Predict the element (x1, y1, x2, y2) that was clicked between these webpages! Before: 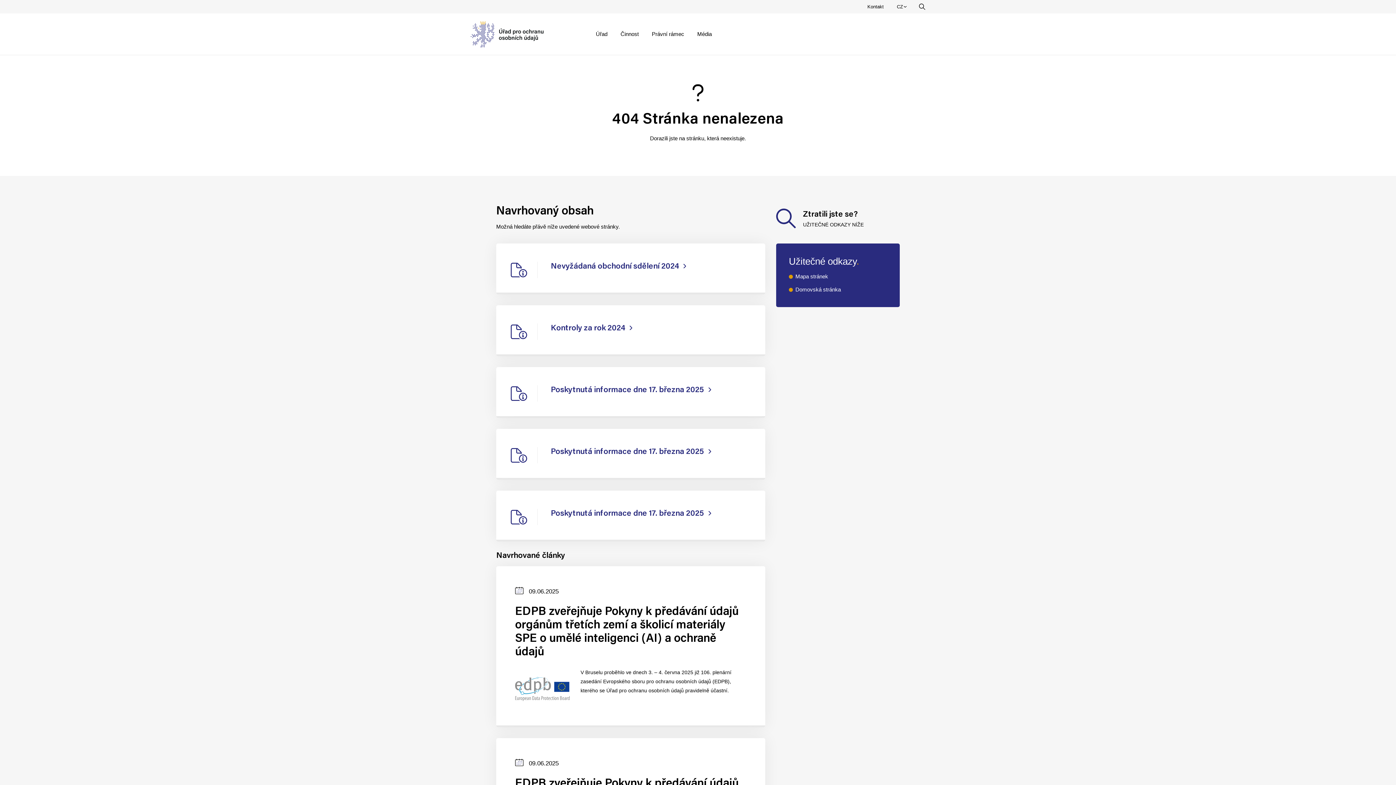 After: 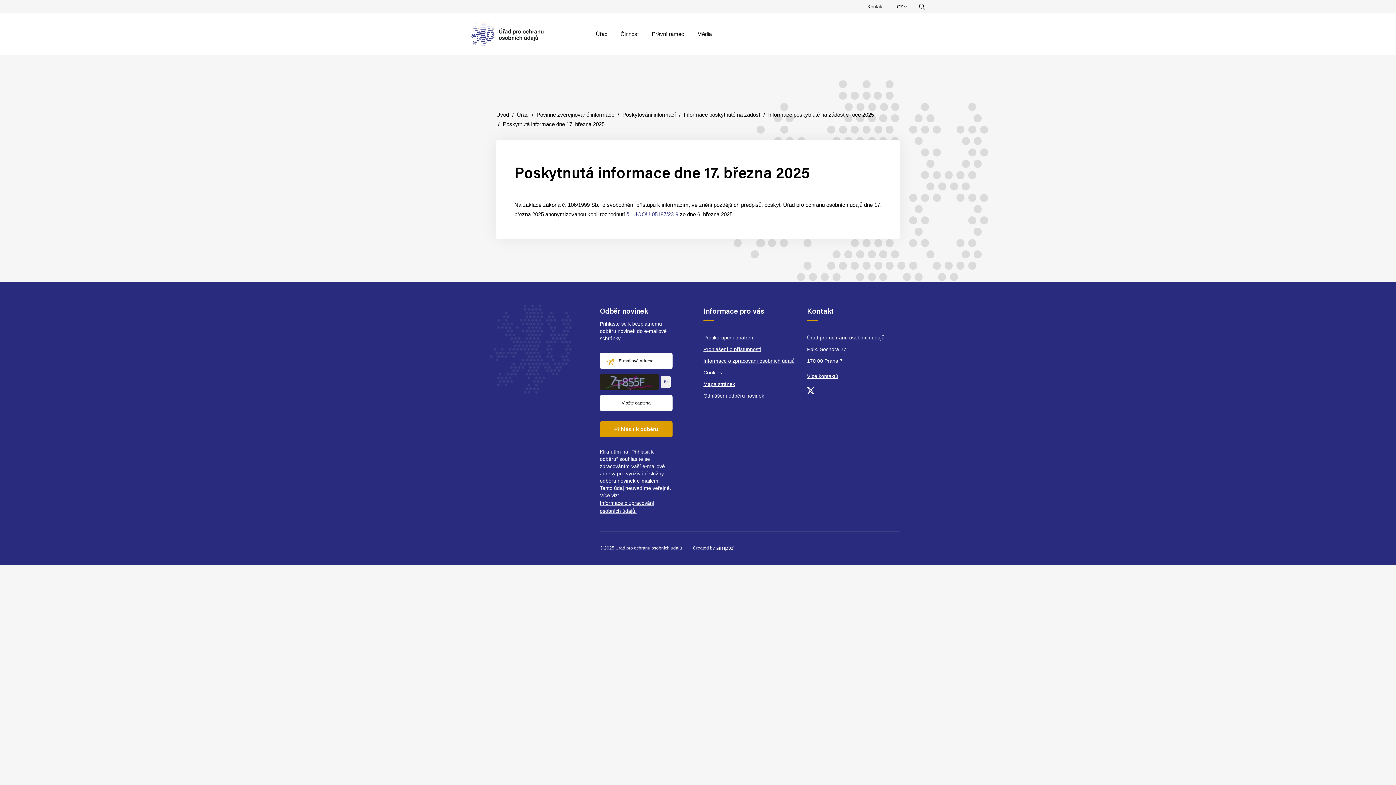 Action: label: Poskytnutá informace dne 17. března 2025 bbox: (496, 429, 765, 480)